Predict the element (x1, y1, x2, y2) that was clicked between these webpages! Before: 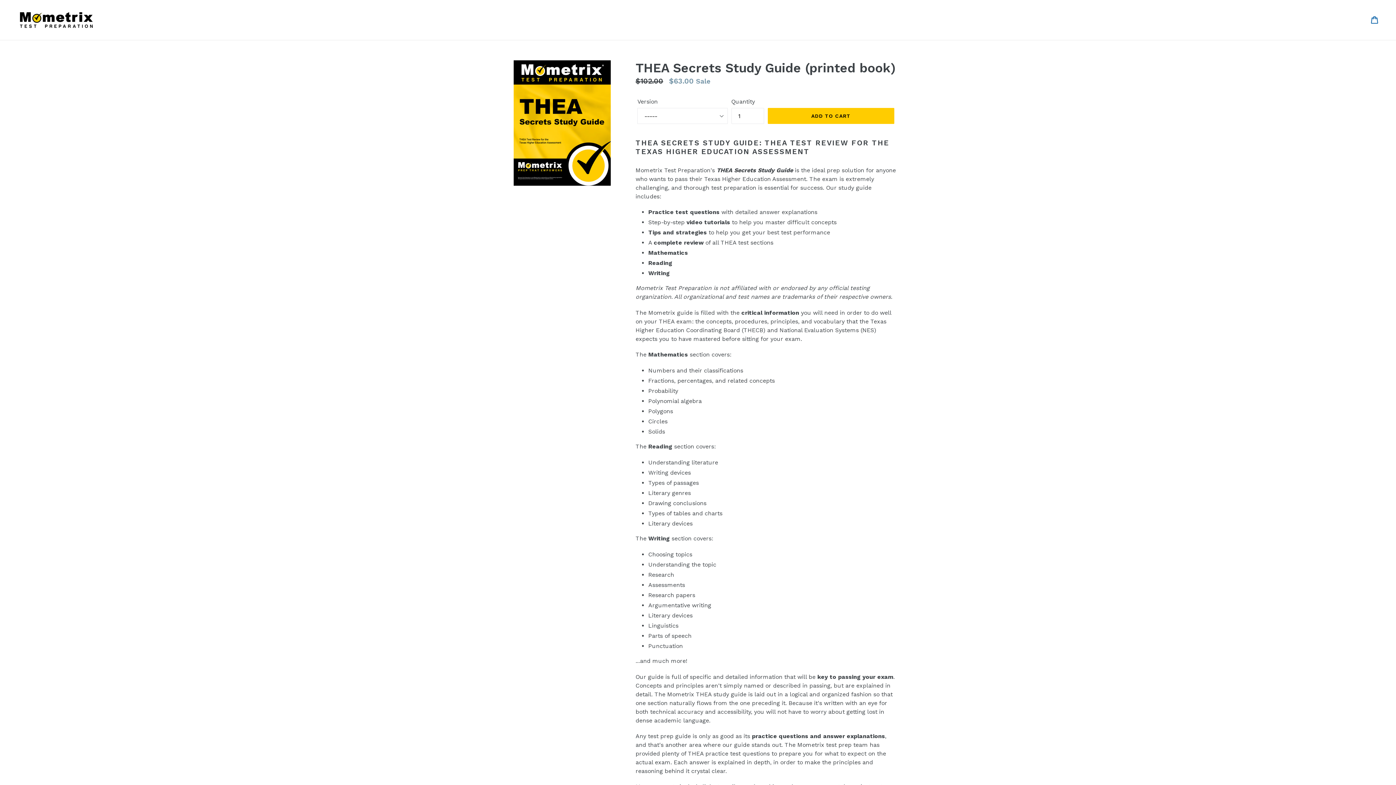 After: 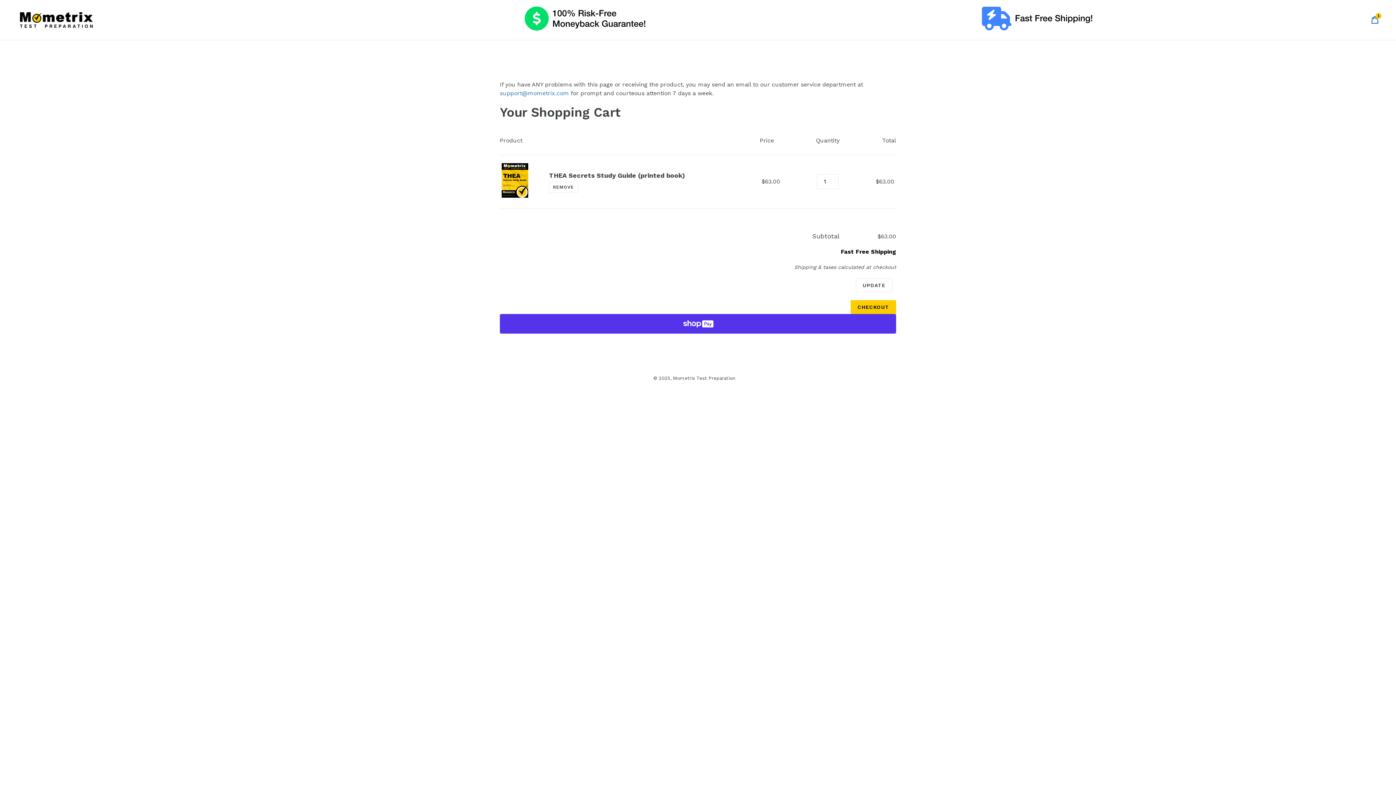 Action: label: ADD TO CART bbox: (767, 108, 894, 124)